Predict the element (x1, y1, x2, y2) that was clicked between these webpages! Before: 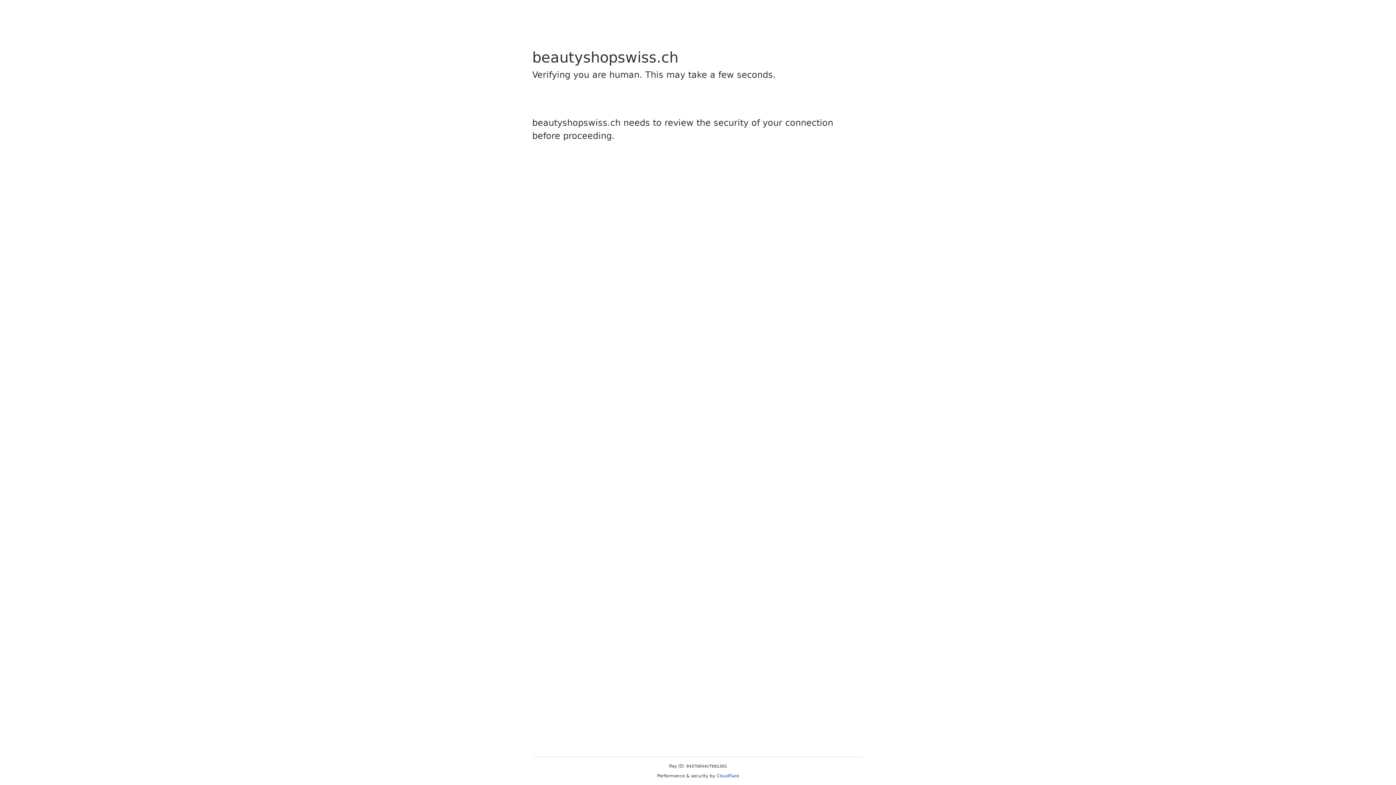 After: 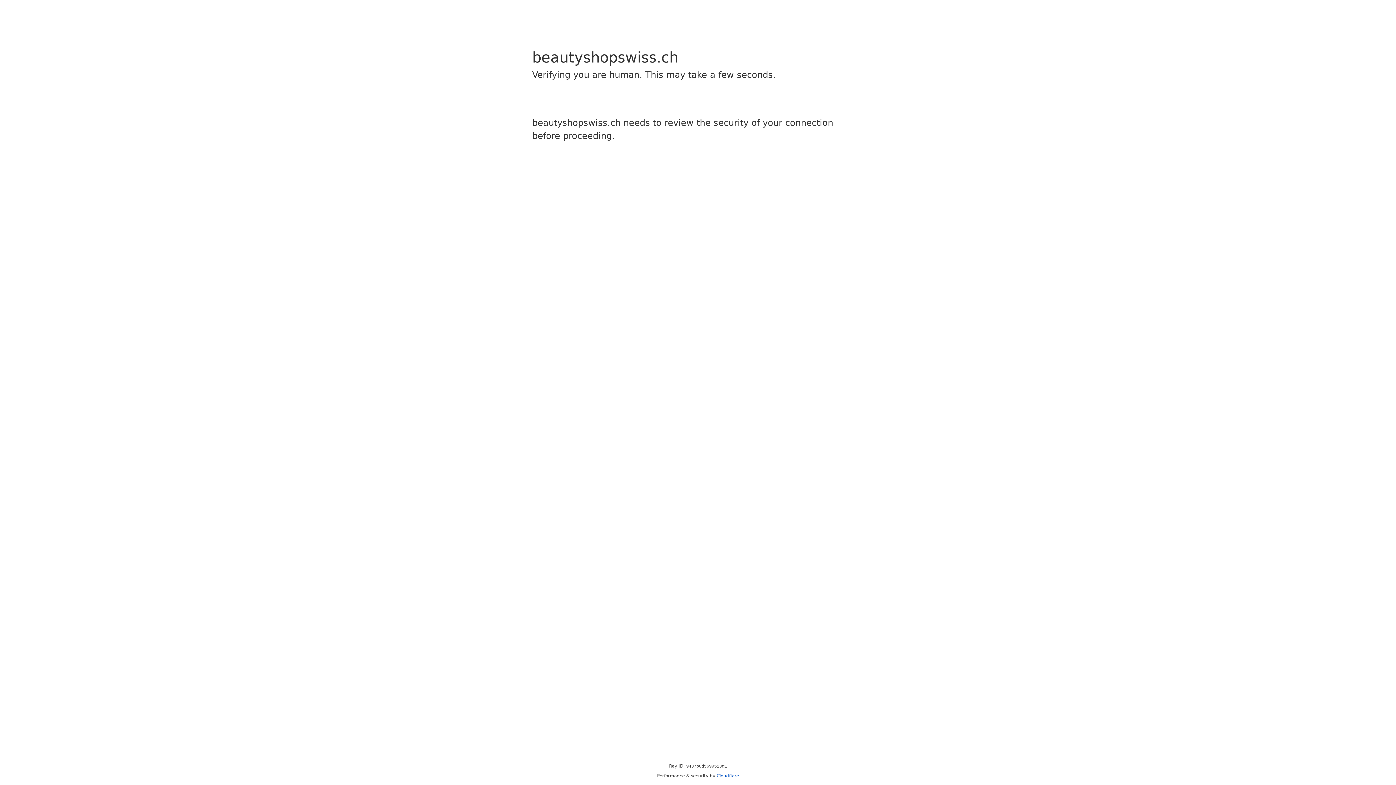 Action: bbox: (716, 773, 739, 778) label: Cloudflare